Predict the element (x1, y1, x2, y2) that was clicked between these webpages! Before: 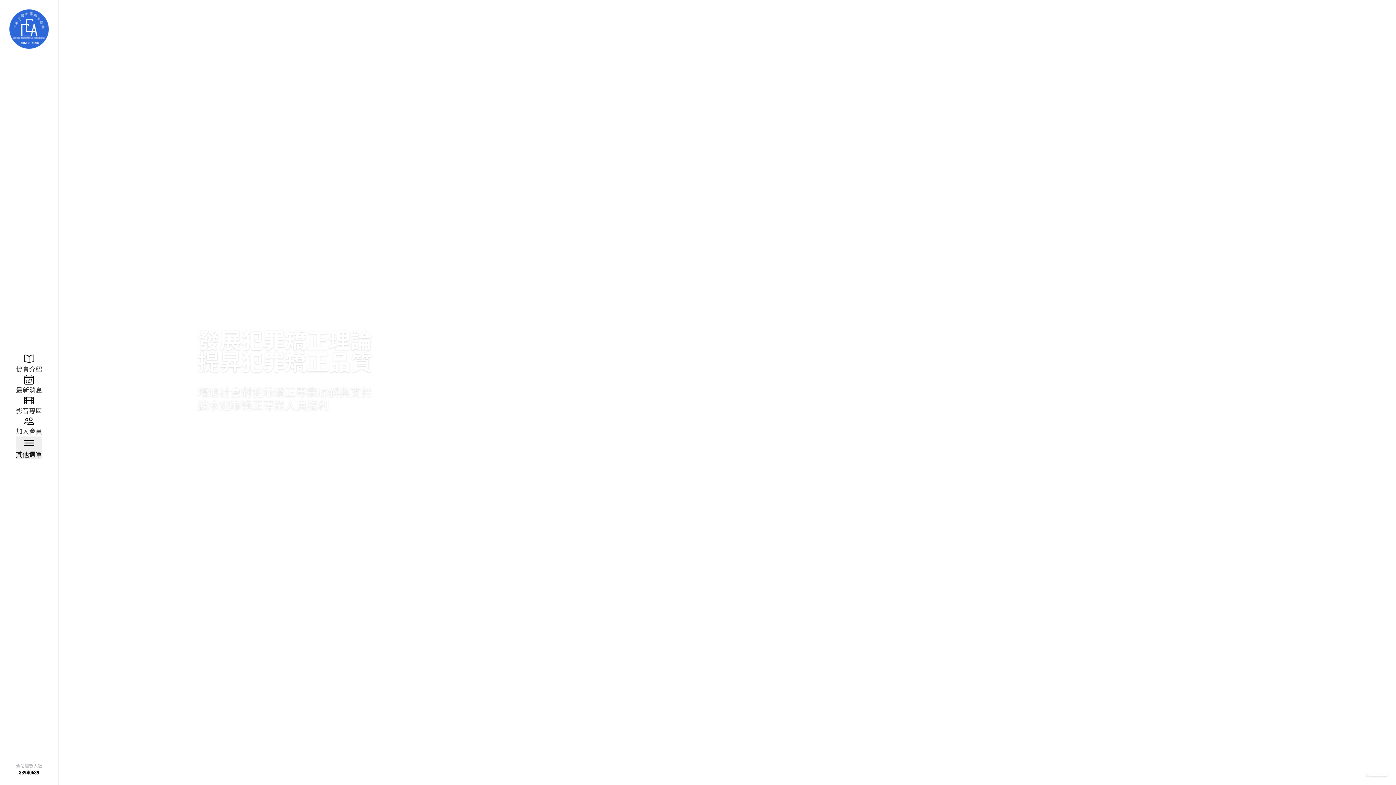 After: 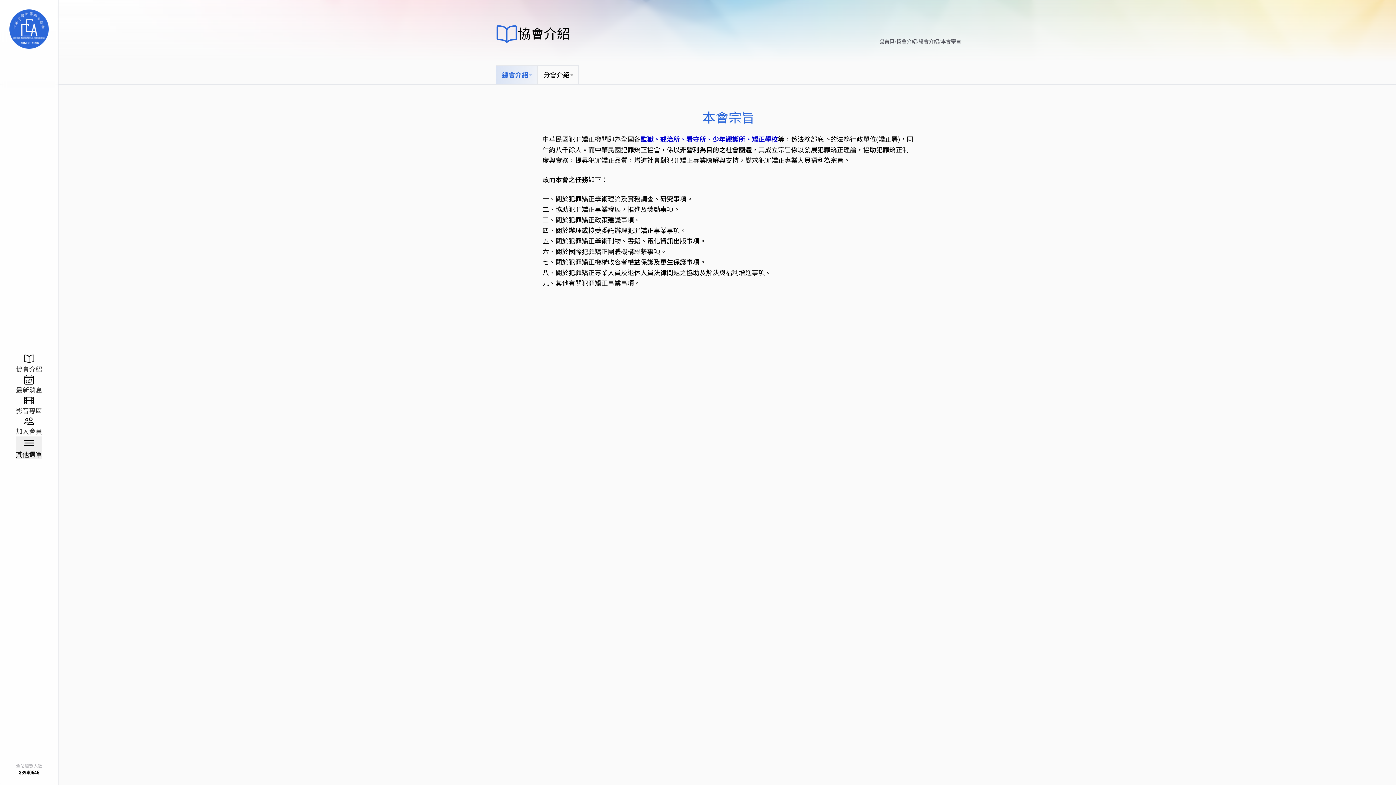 Action: bbox: (696, 438, 758, 458) label: 瞭解更多